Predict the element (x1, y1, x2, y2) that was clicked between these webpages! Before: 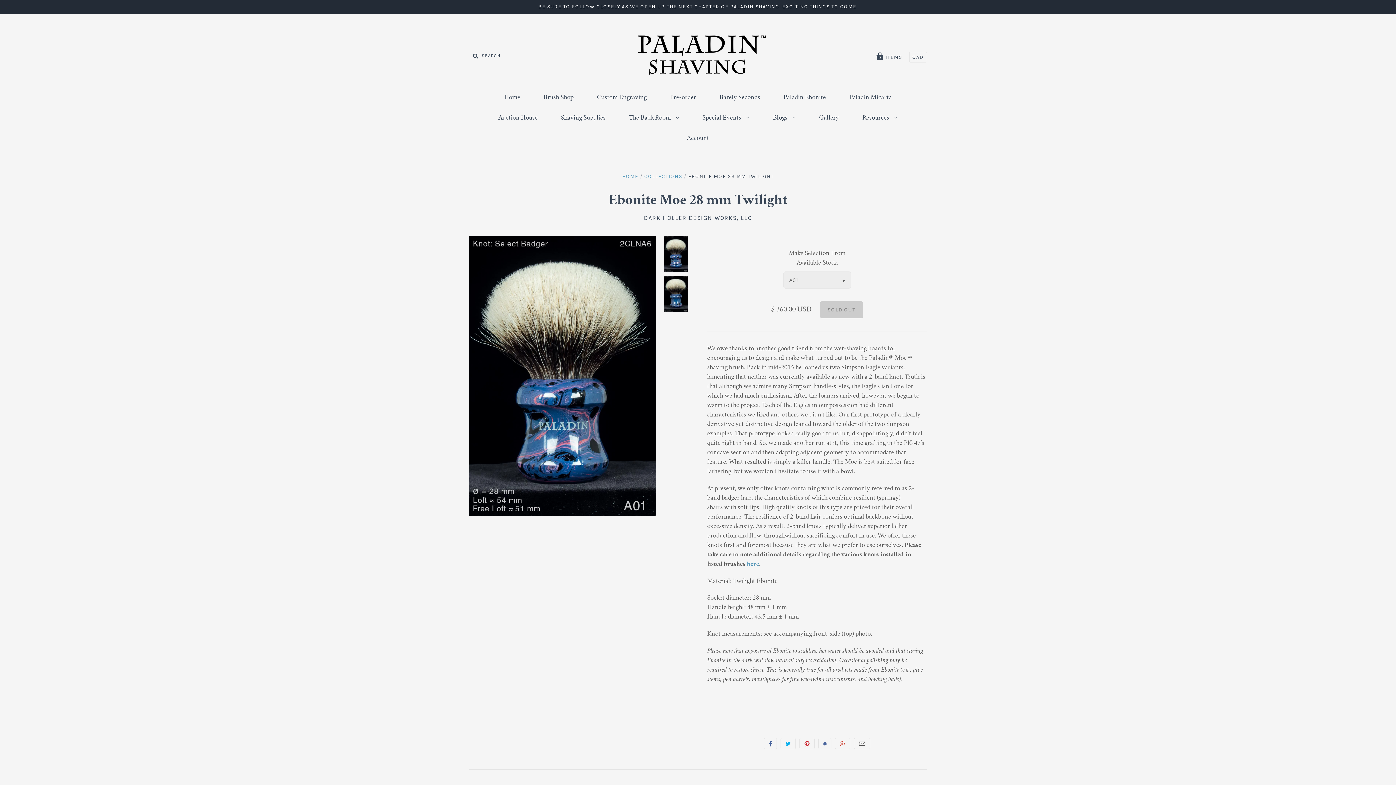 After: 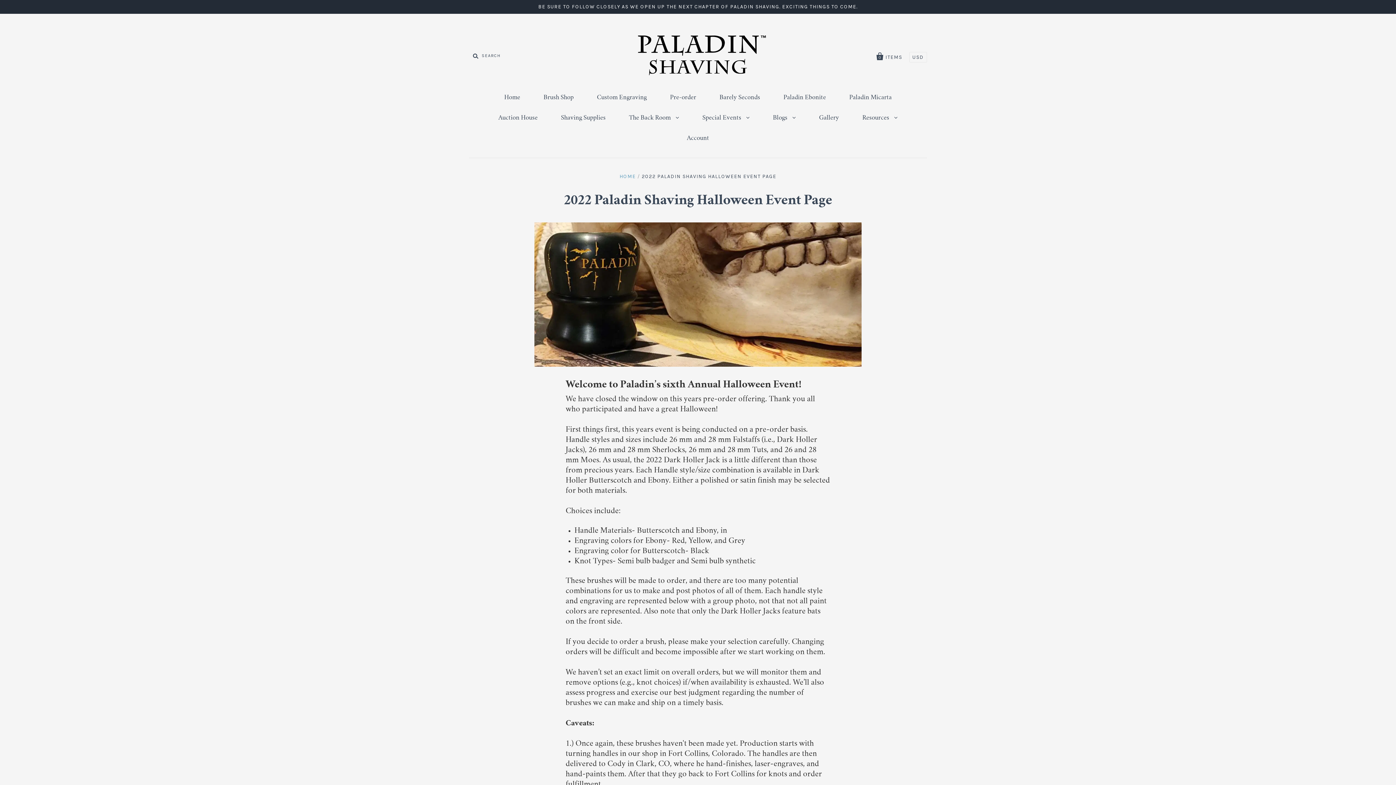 Action: bbox: (659, 87, 707, 108) label: Pre-order